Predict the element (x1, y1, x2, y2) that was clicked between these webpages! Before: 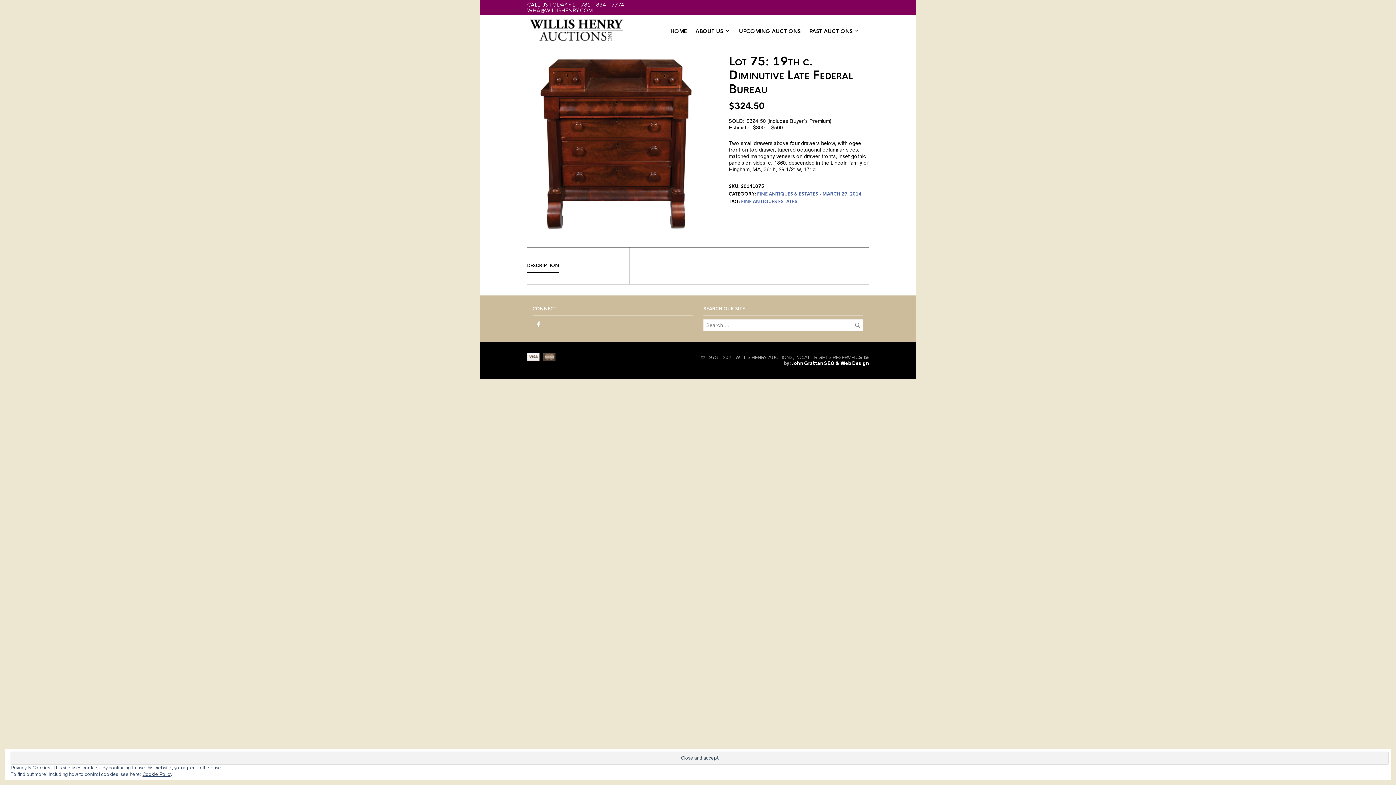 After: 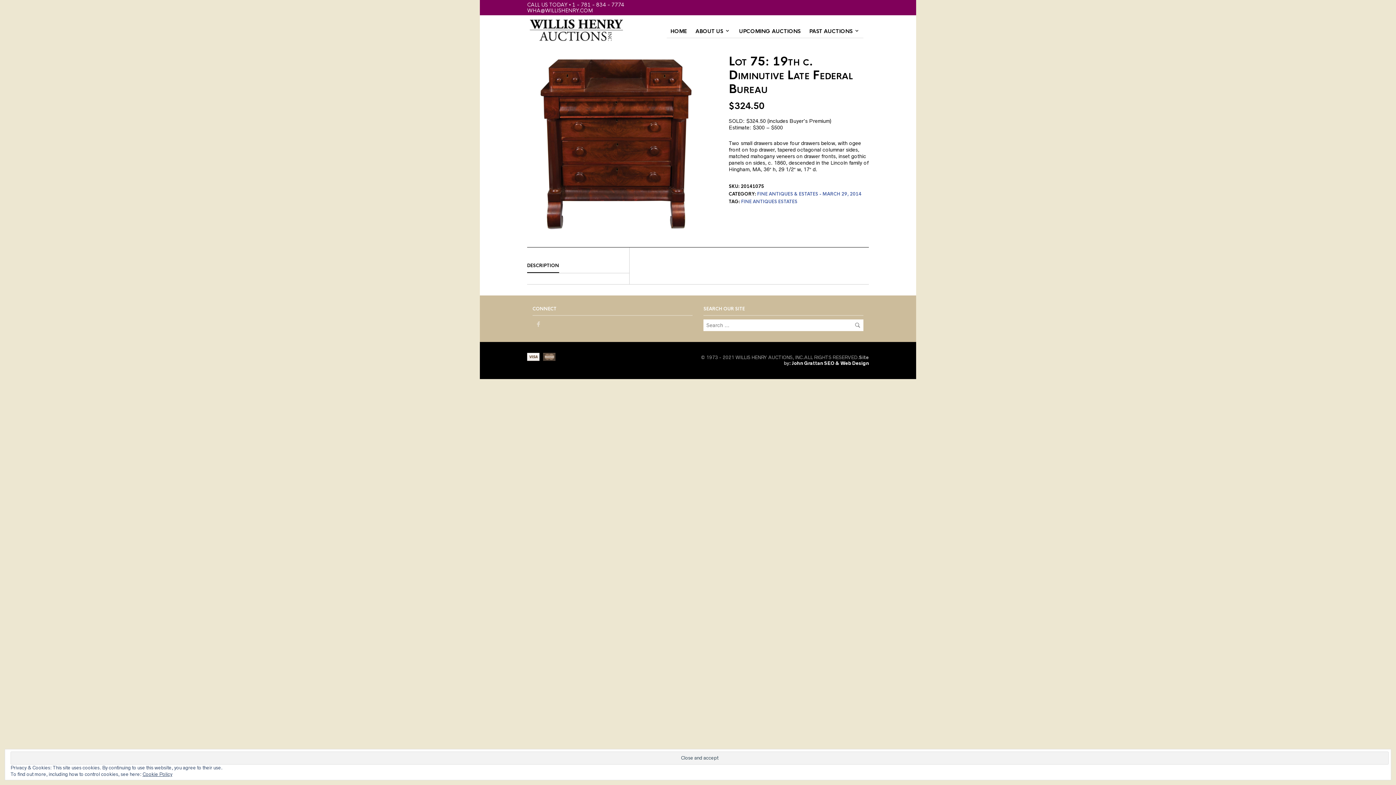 Action: bbox: (535, 321, 541, 328)